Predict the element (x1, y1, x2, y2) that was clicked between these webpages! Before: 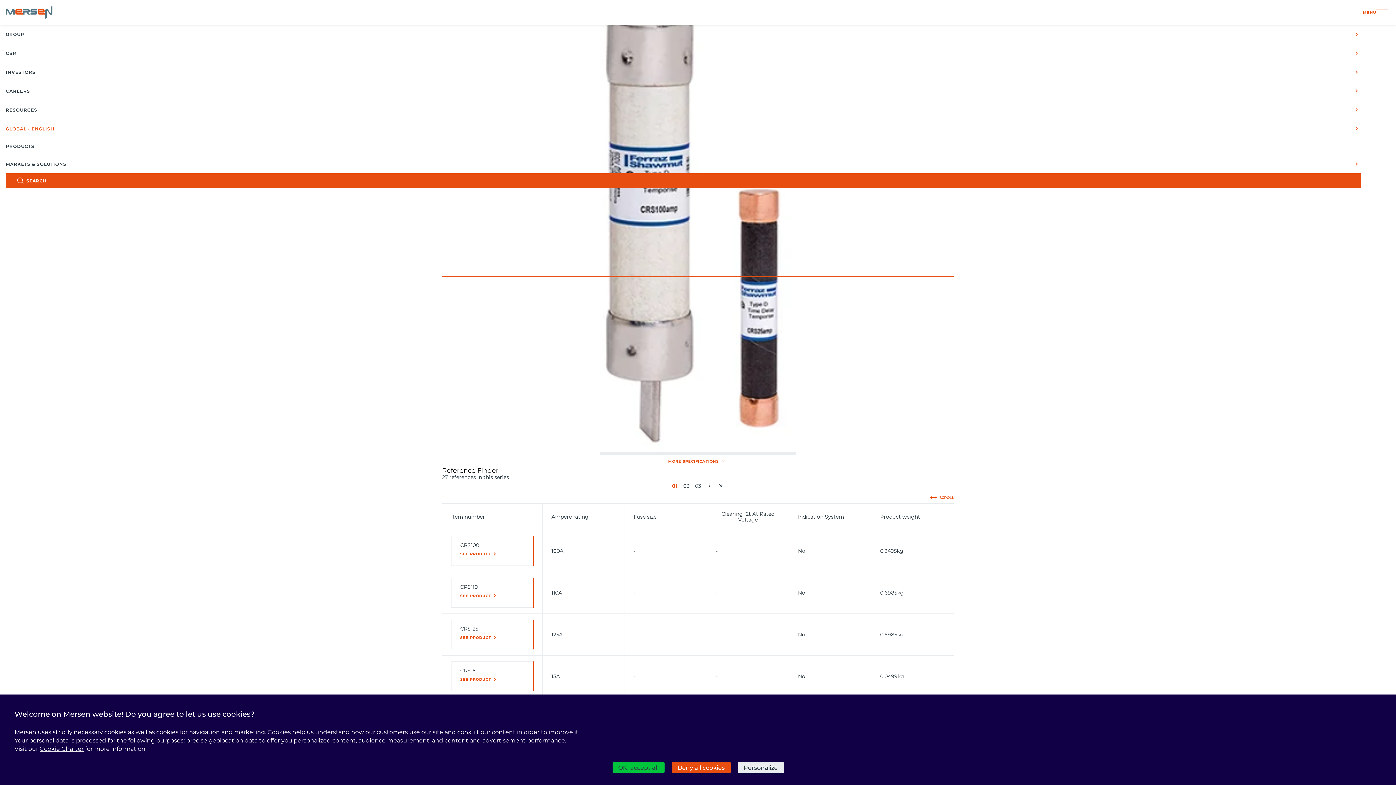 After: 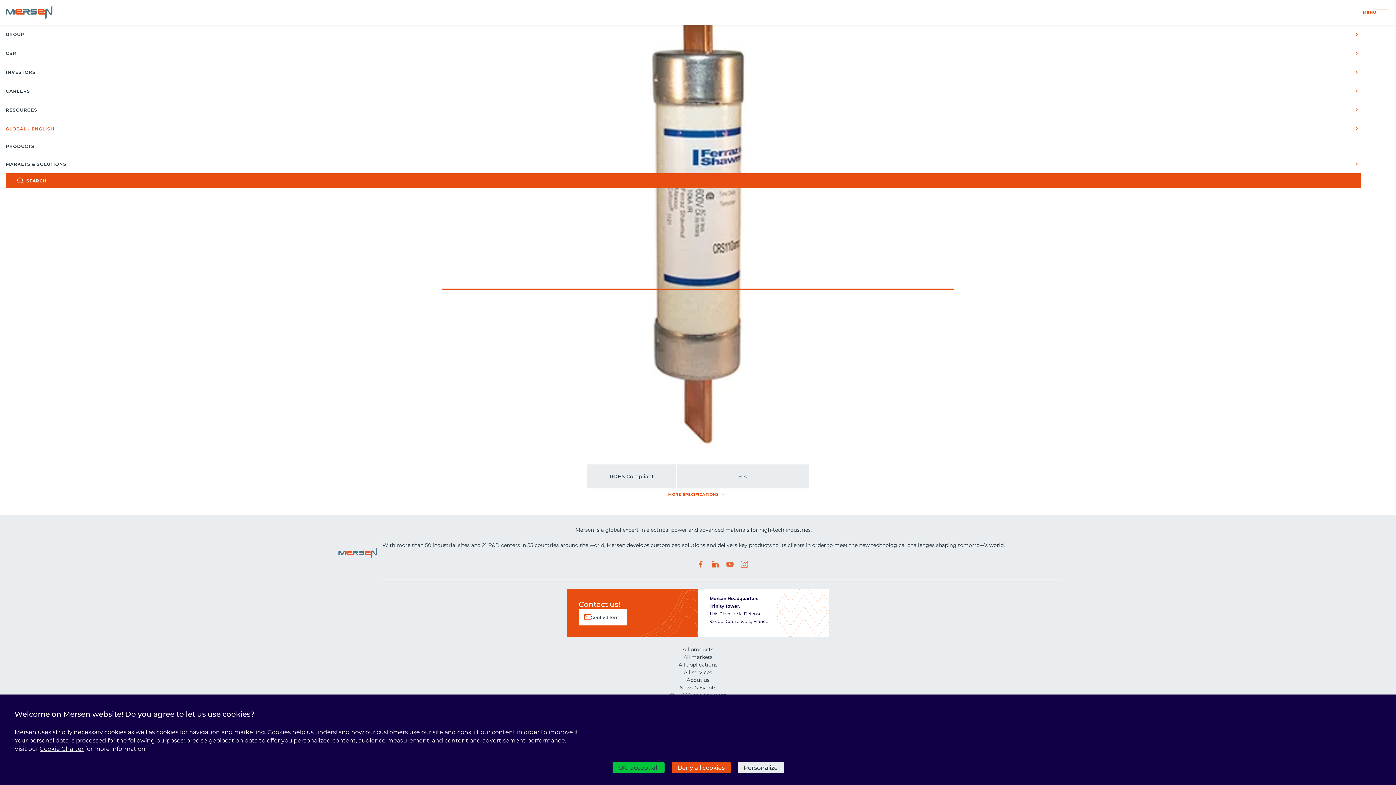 Action: label: SEE PRODUCT bbox: (460, 590, 524, 601)